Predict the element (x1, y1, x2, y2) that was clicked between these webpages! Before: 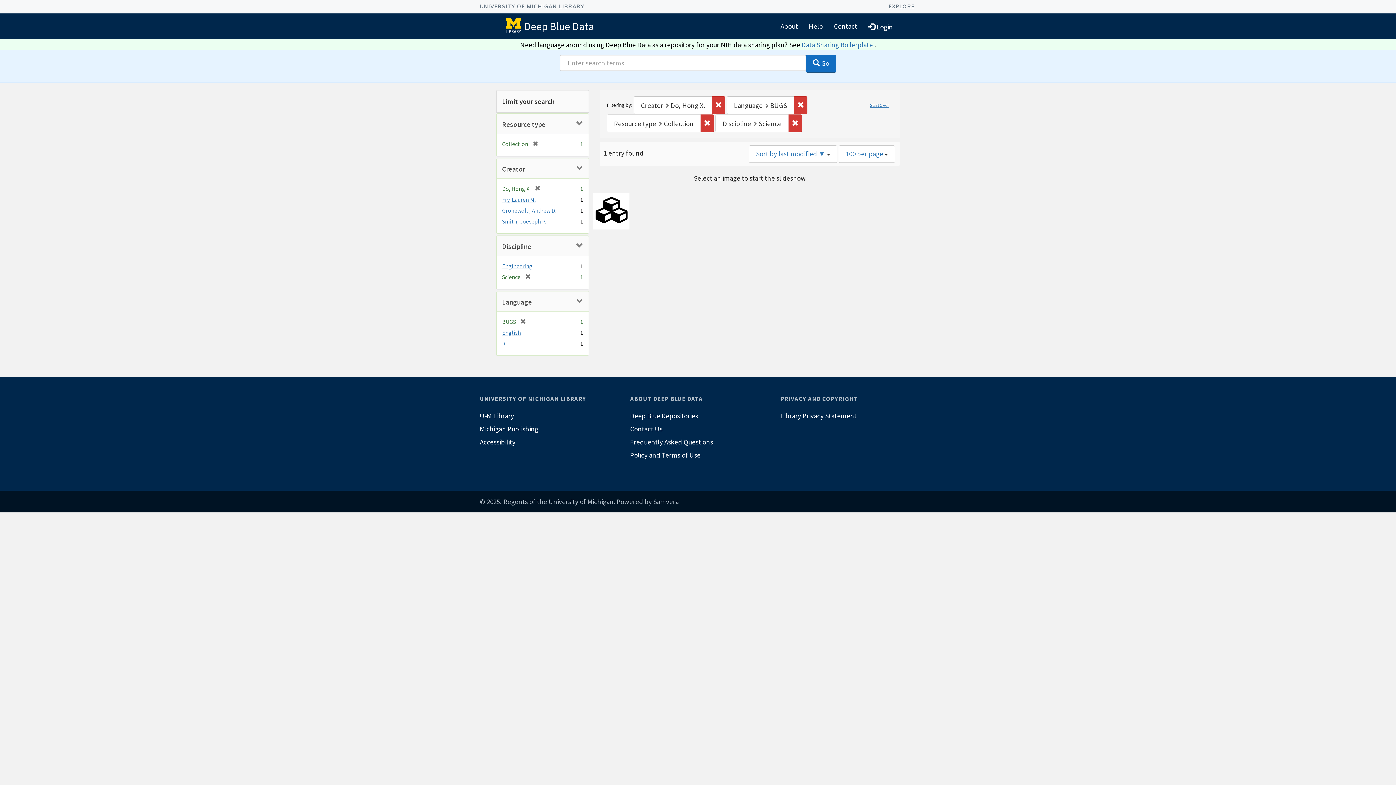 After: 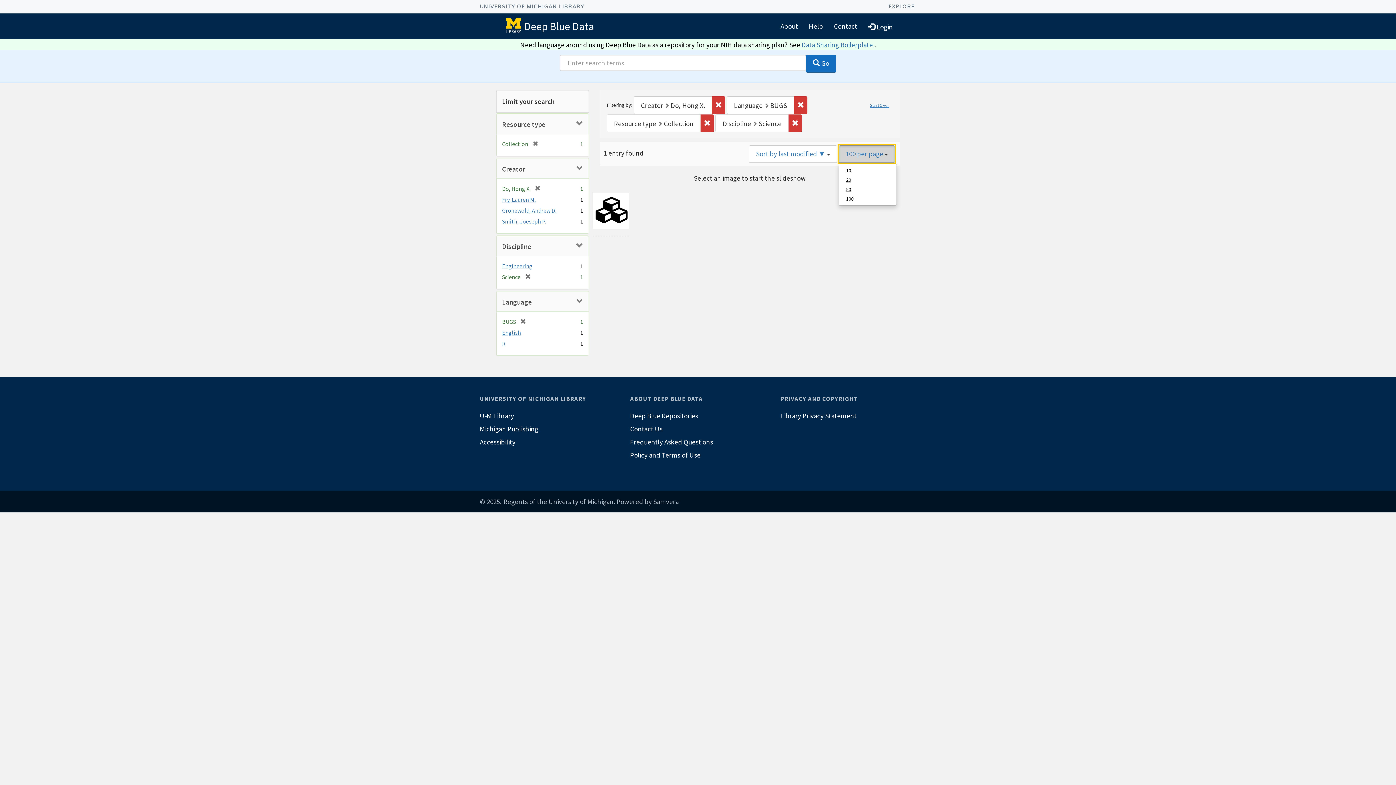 Action: bbox: (838, 145, 895, 162) label: 100 per page 